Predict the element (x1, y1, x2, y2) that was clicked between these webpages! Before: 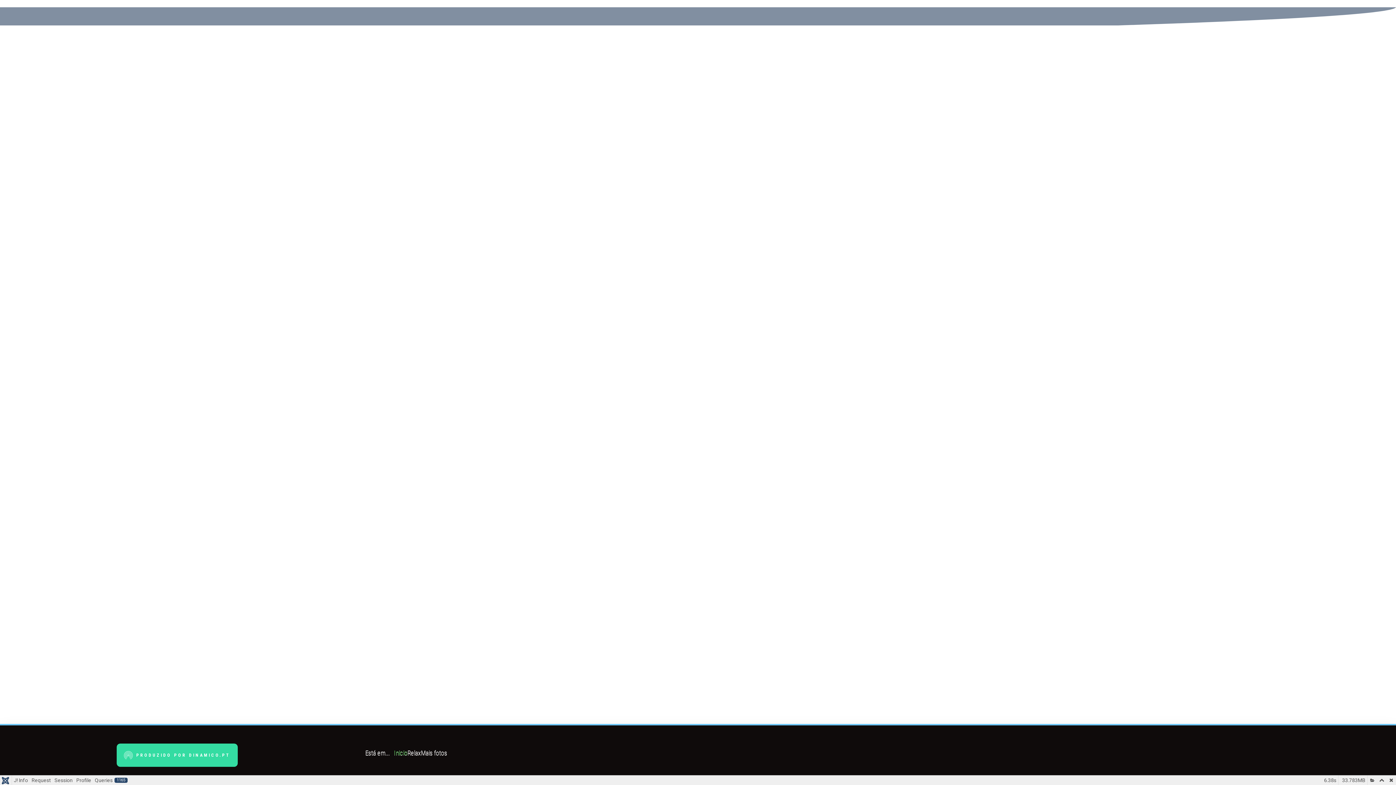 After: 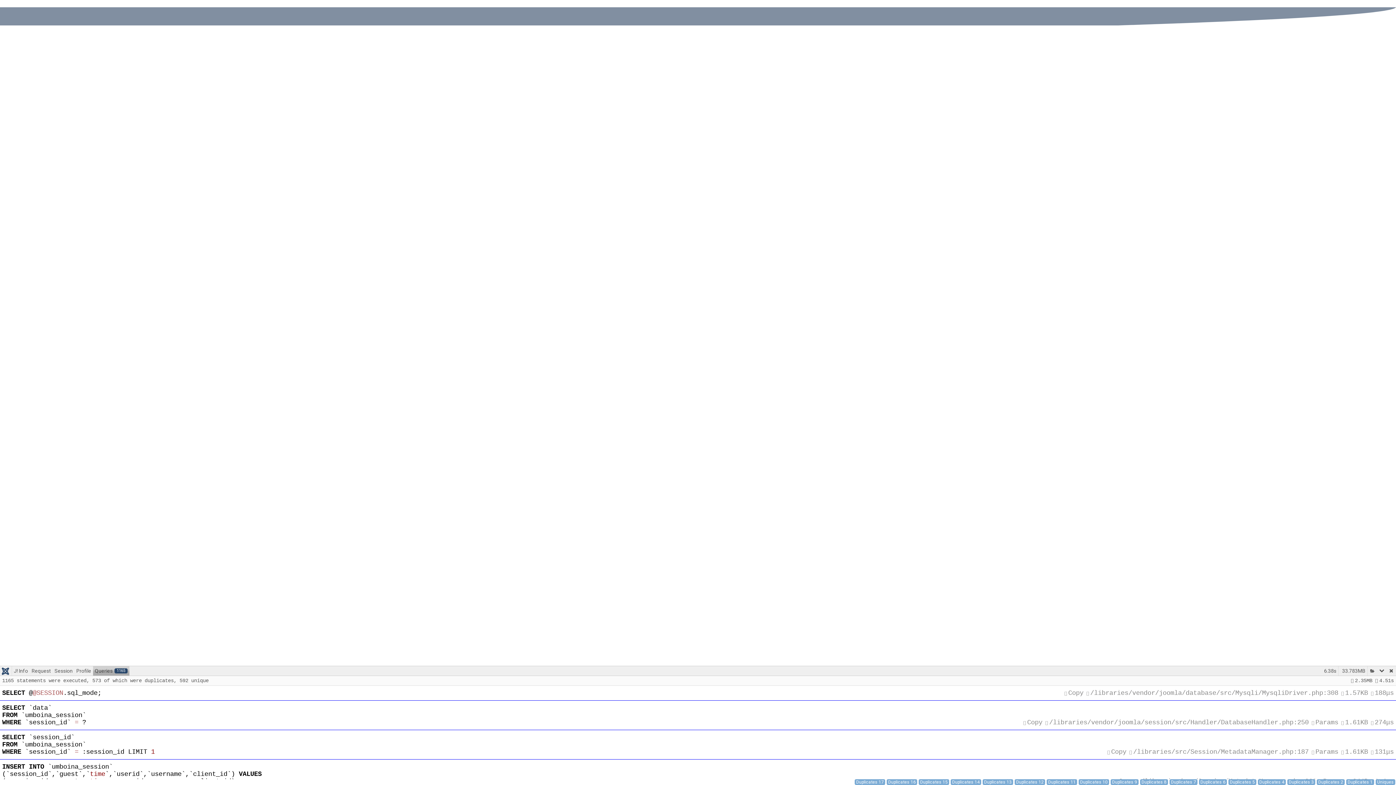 Action: bbox: (93, 776, 129, 785) label: Queries
1165